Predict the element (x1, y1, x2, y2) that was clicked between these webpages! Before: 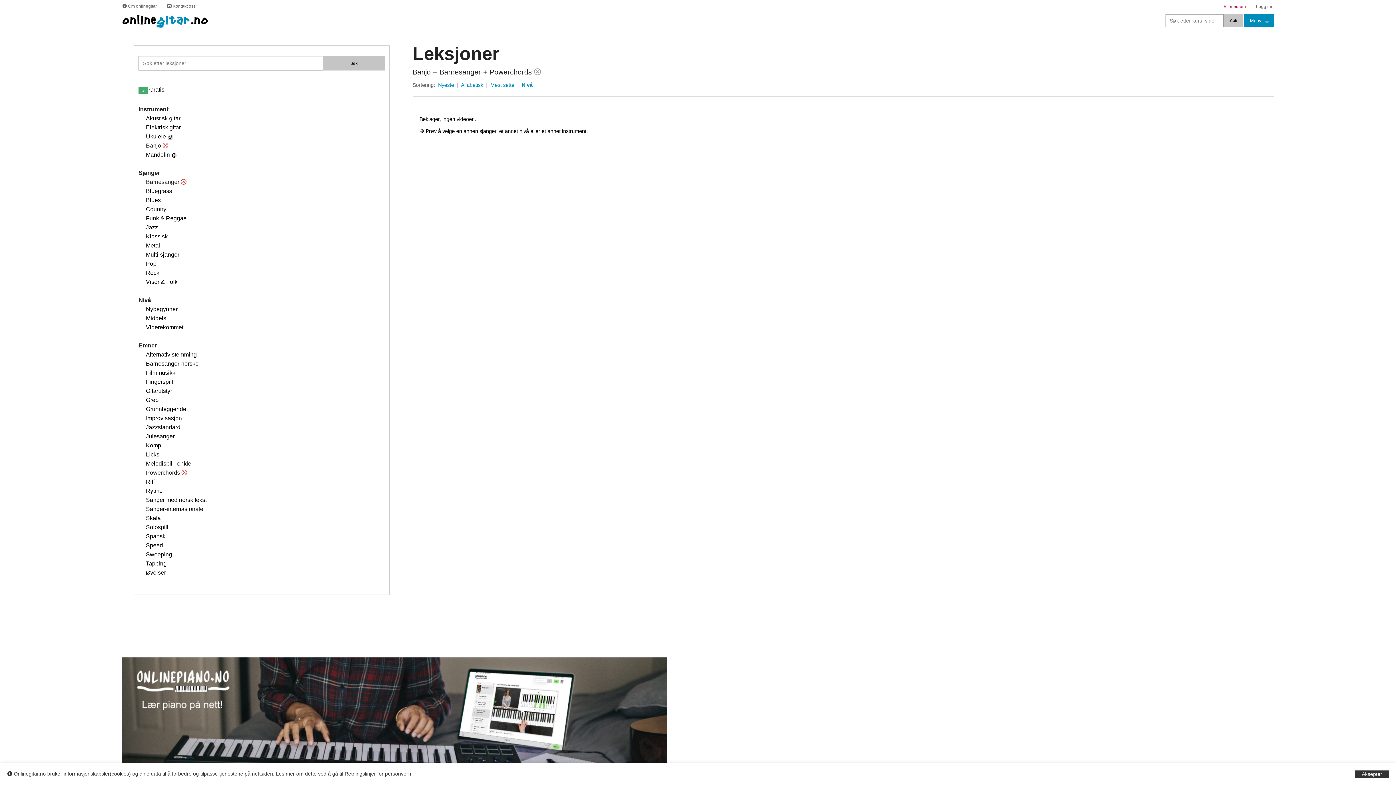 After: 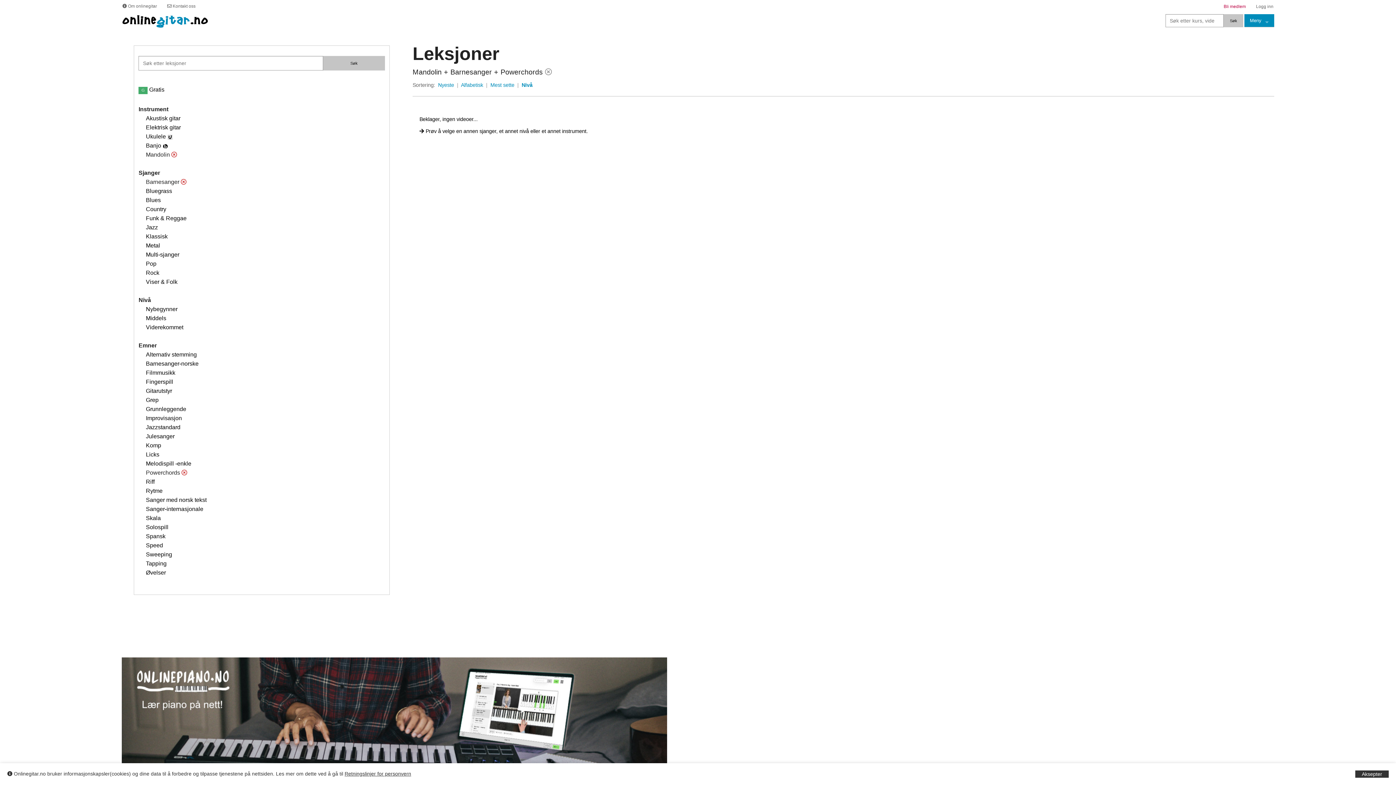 Action: bbox: (145, 151, 169, 157) label: Mandolin